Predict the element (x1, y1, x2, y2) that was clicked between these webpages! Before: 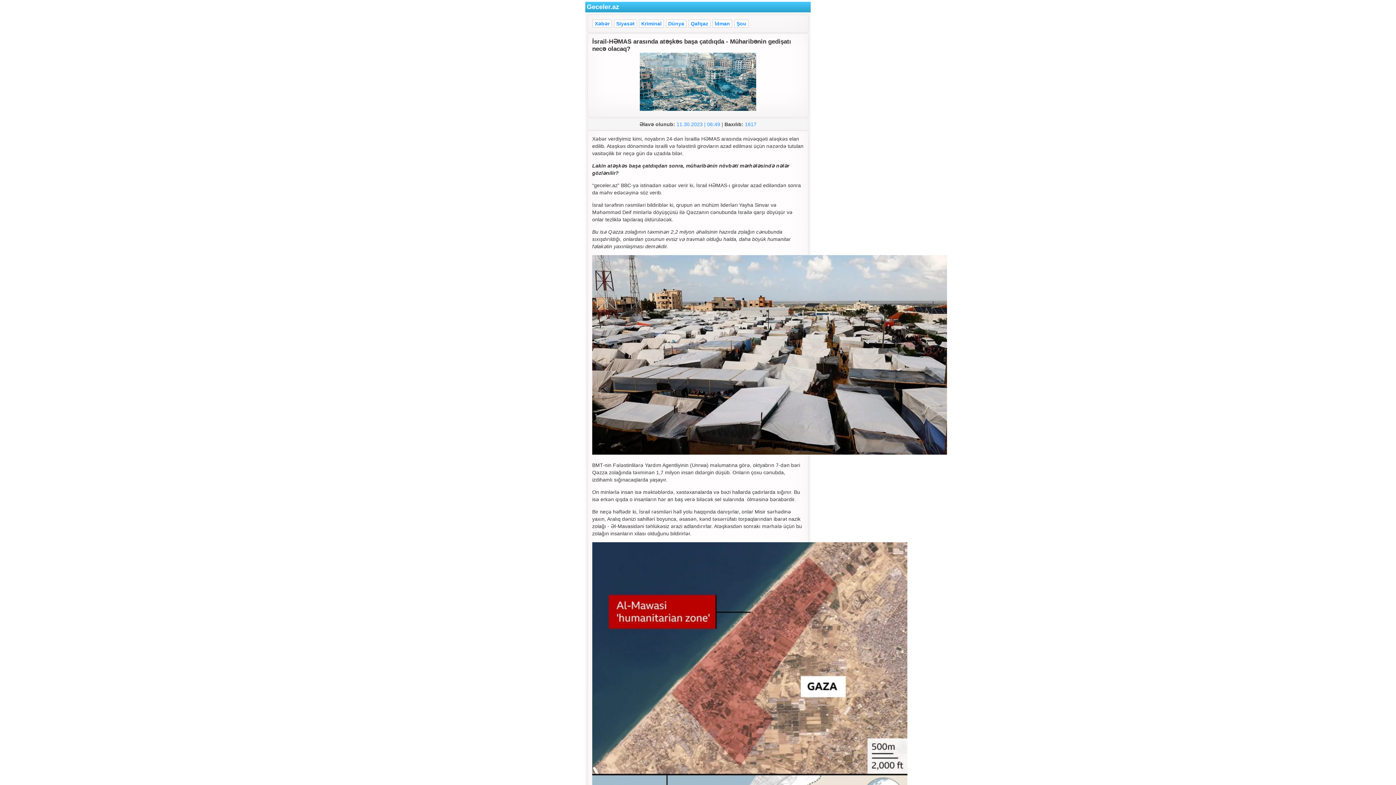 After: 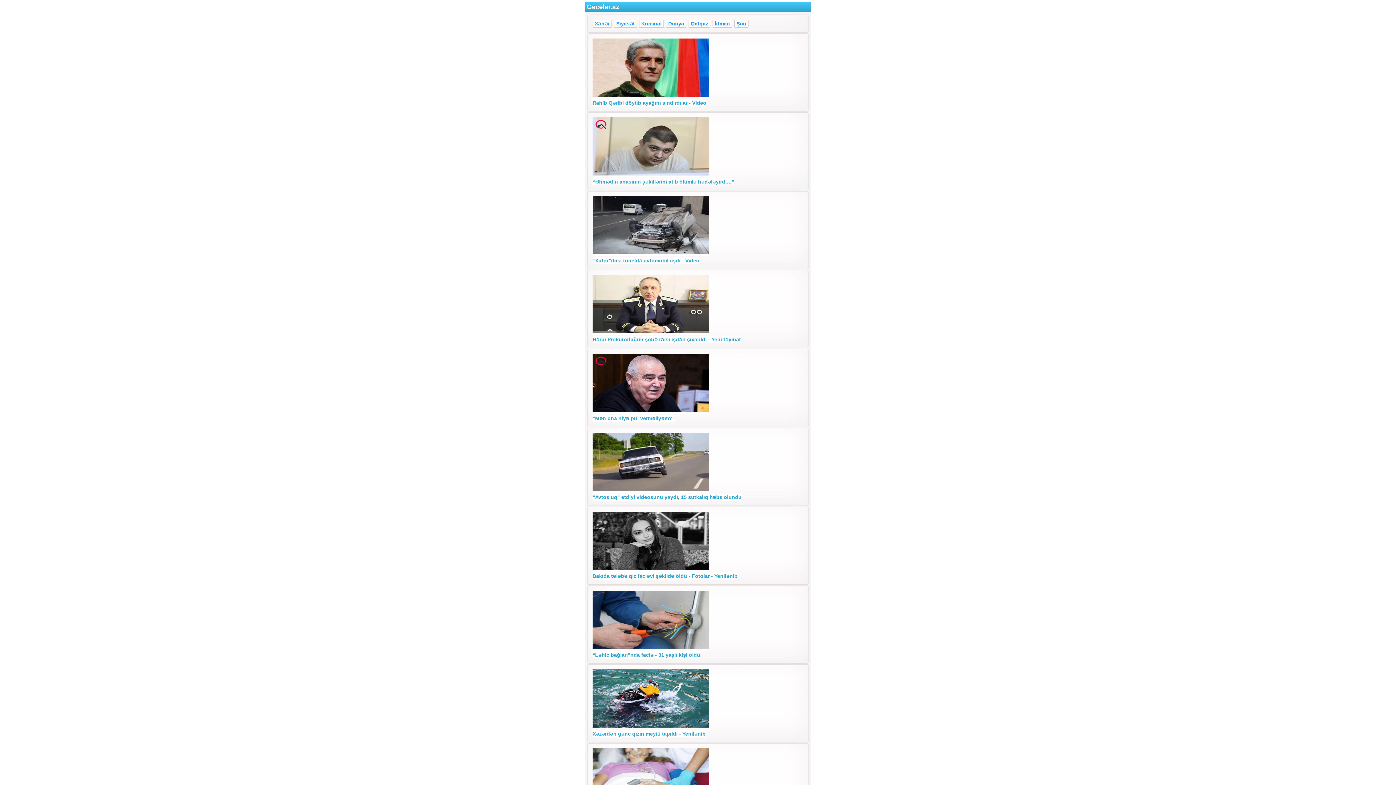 Action: label: Kriminal bbox: (639, 19, 664, 27)